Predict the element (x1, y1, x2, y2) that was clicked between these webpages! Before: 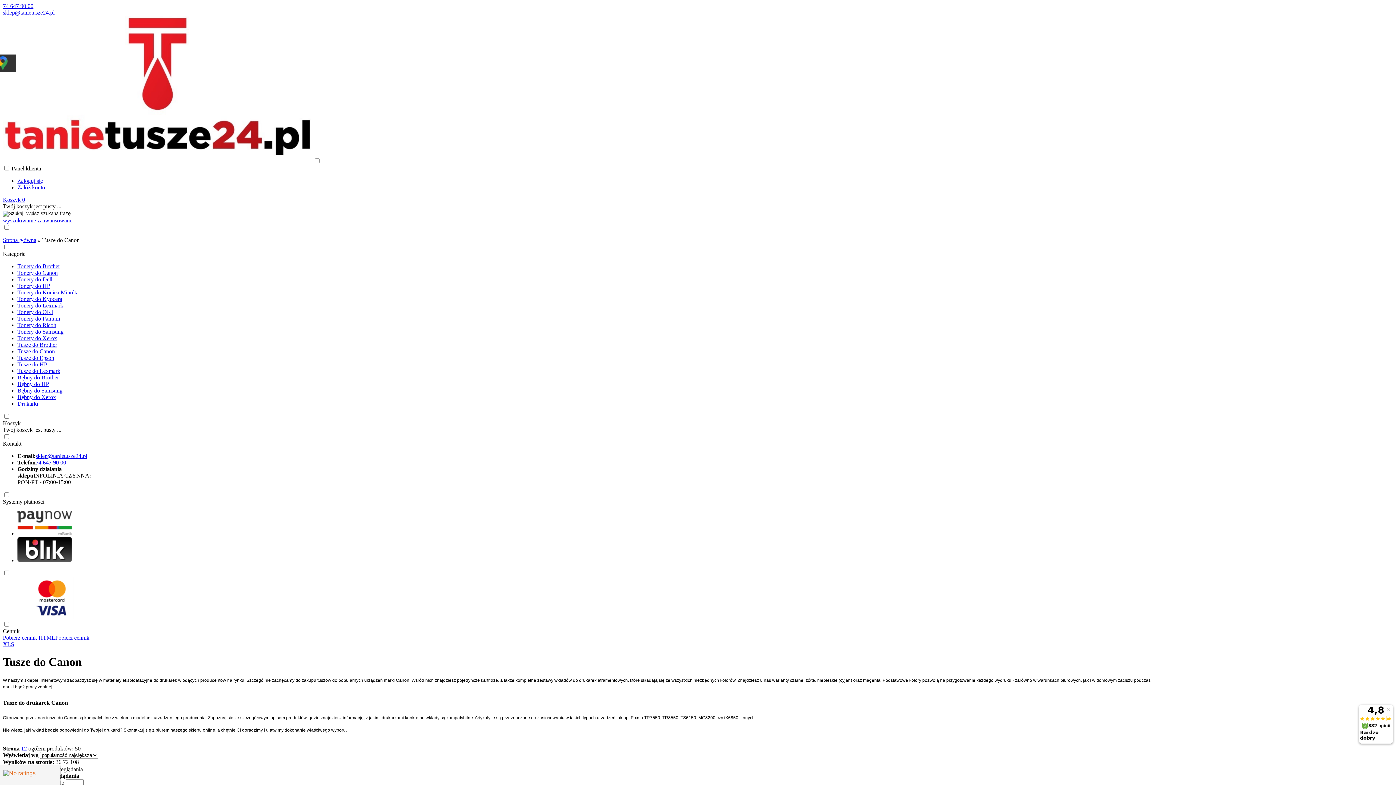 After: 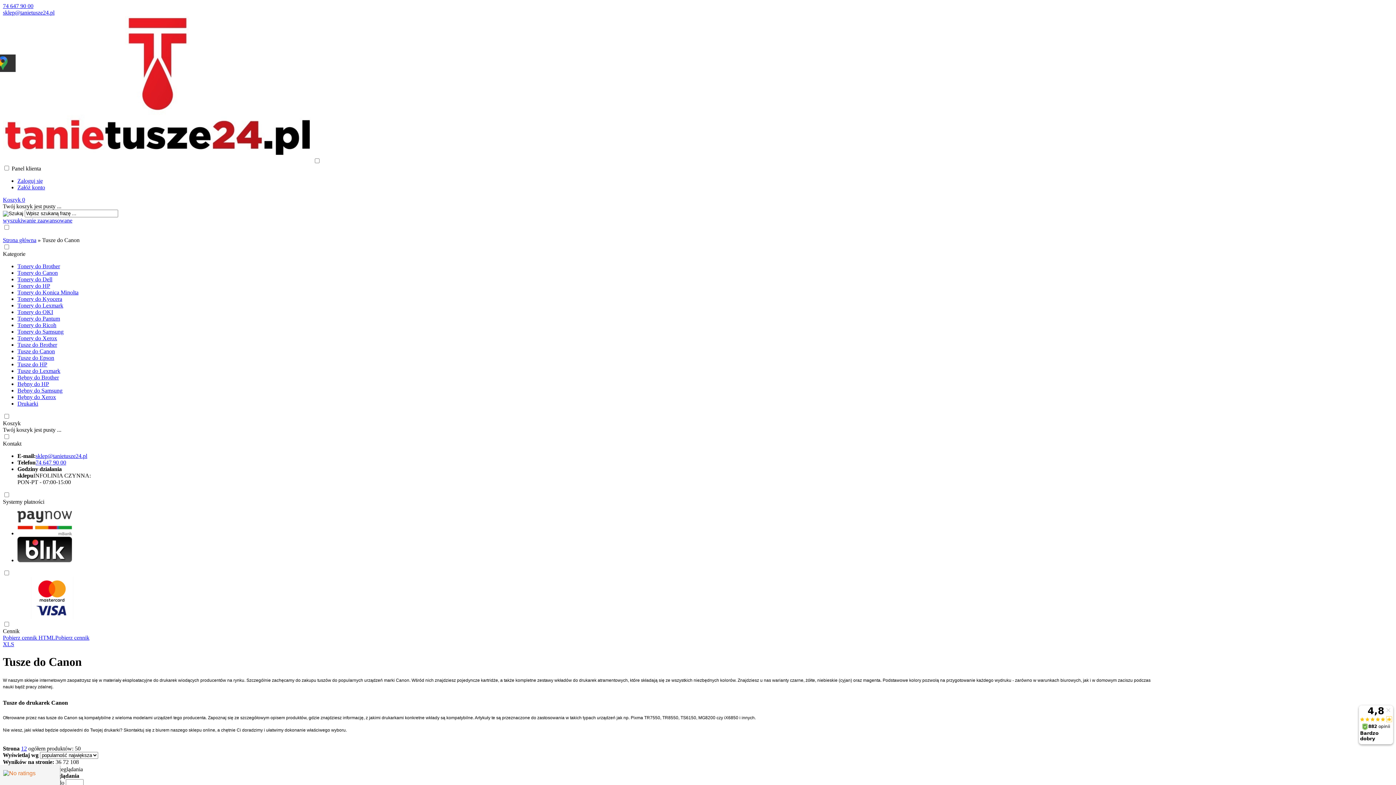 Action: bbox: (17, 348, 54, 354) label: Tusze do Canon